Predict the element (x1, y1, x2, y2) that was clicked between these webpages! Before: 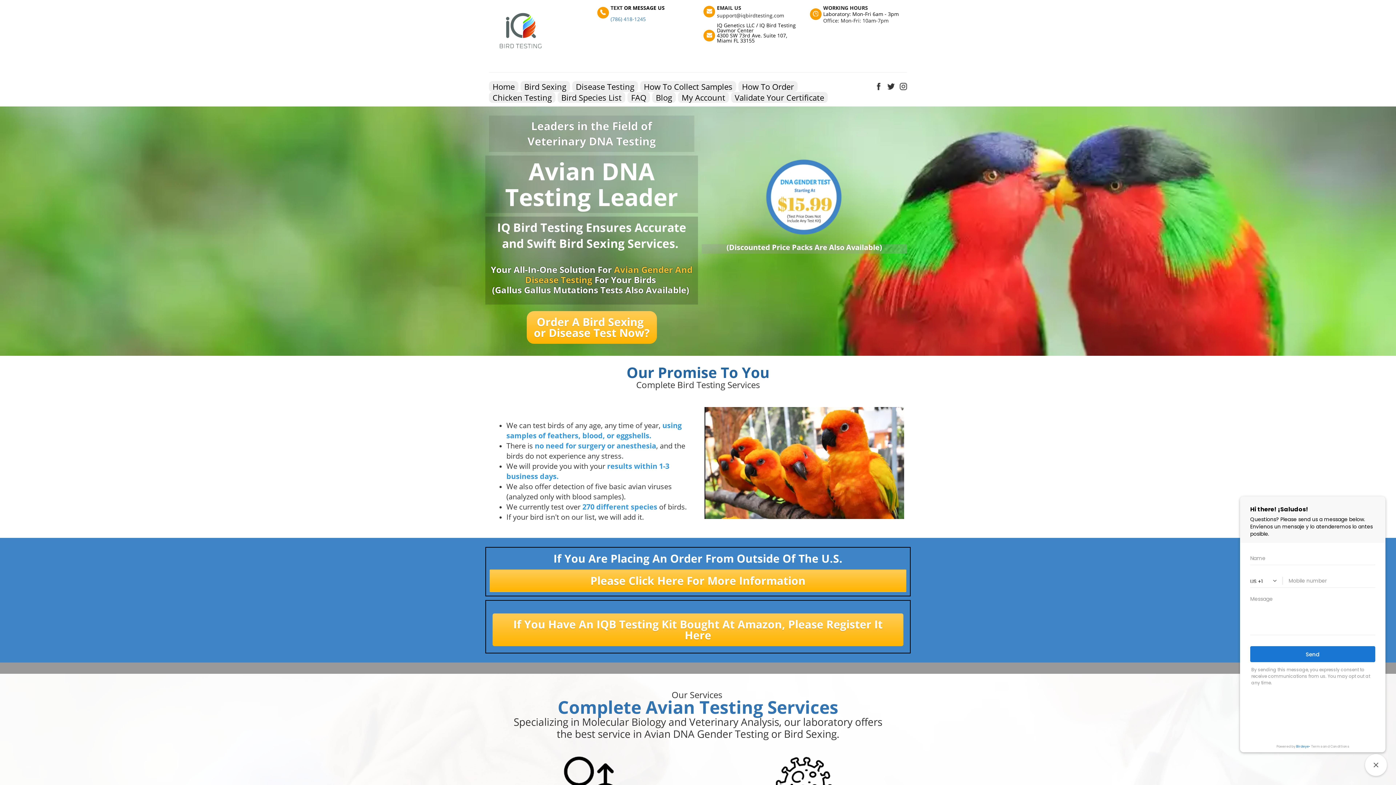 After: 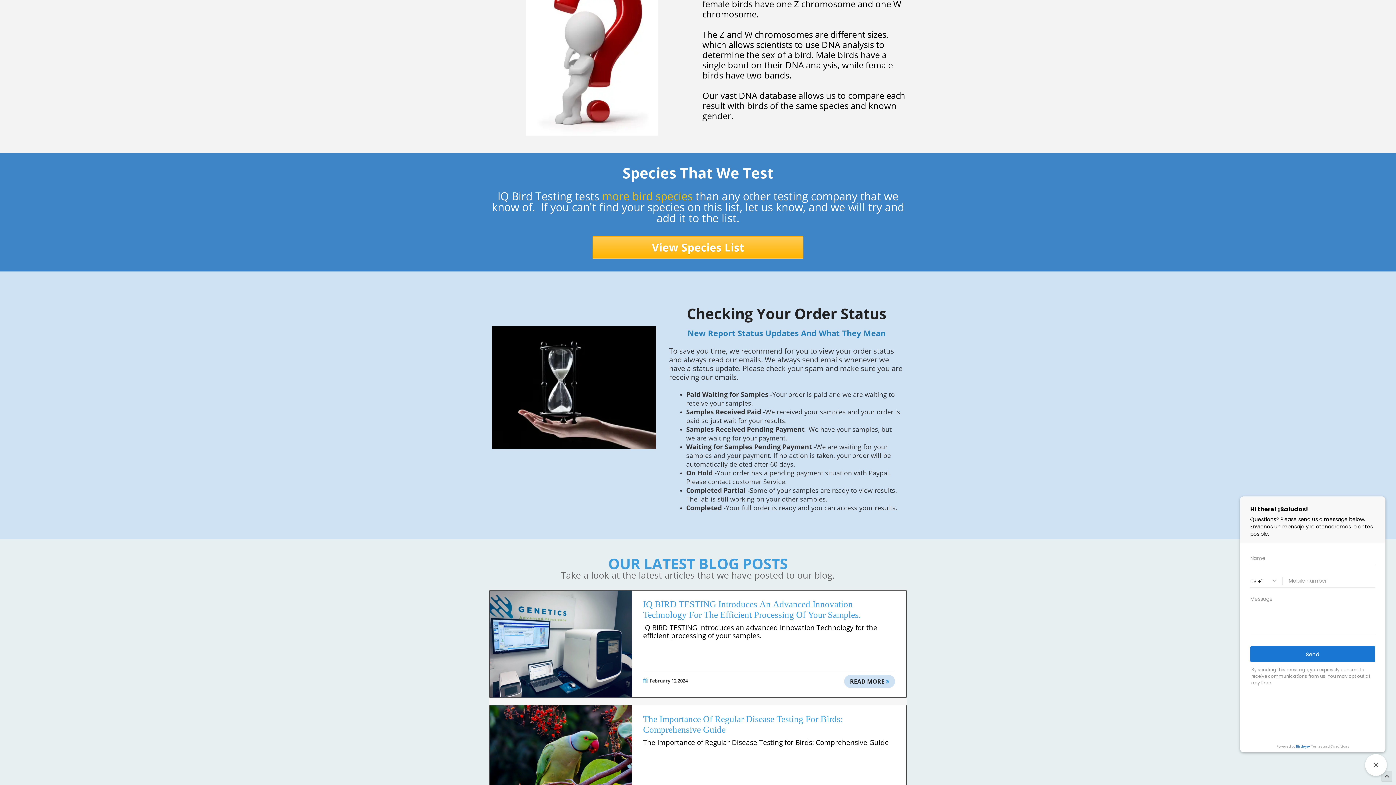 Action: label: Bird Species List bbox: (561, 93, 621, 100)